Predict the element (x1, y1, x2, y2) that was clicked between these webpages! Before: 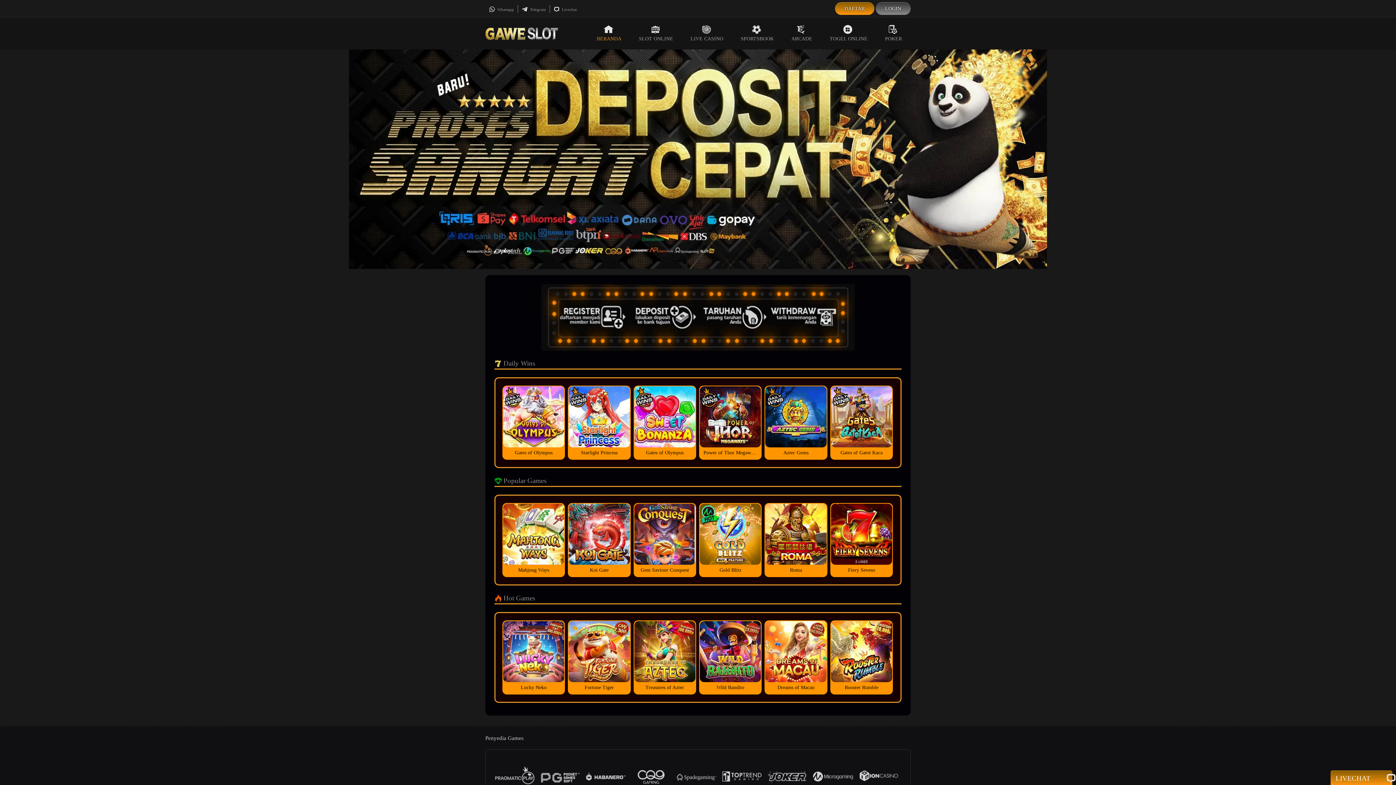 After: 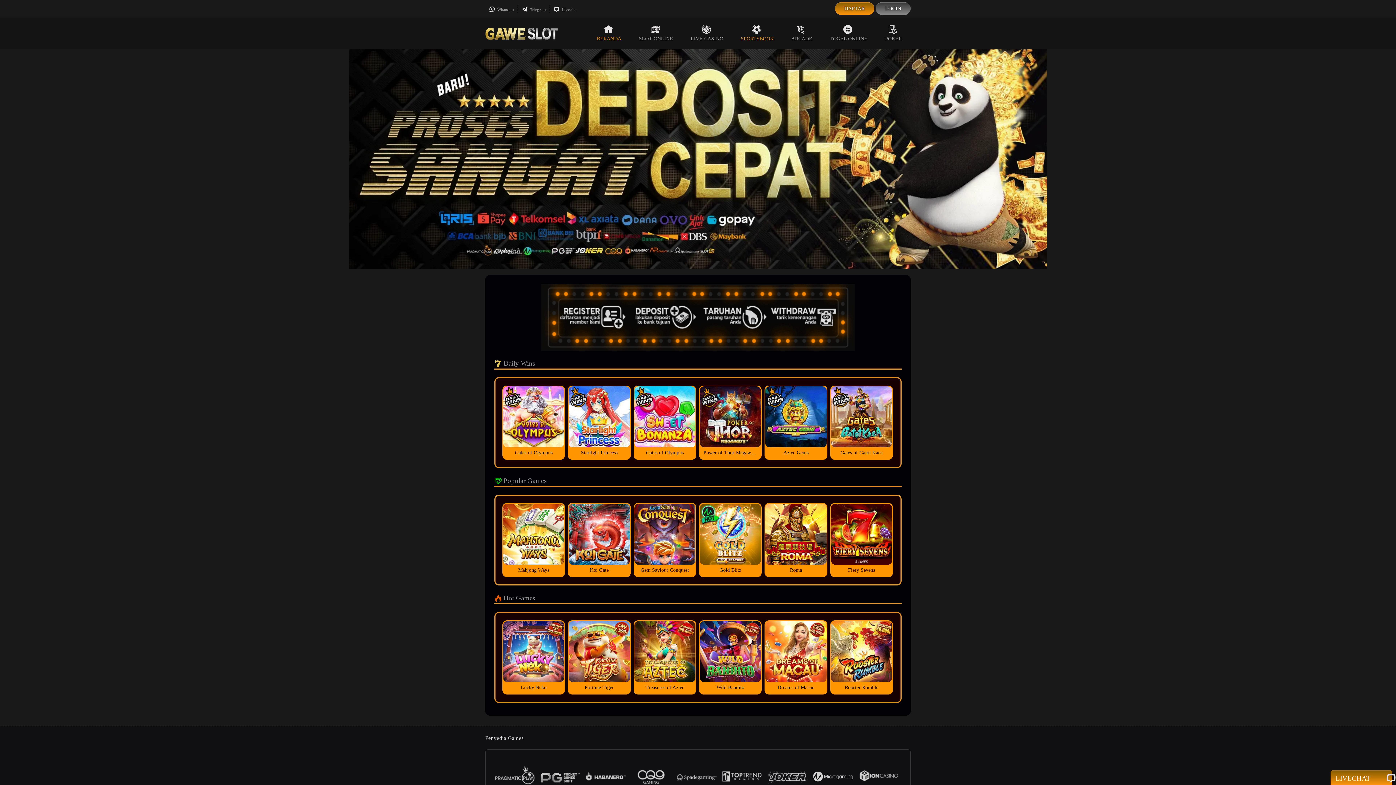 Action: bbox: (732, 17, 782, 49) label: SPORTSBOOK